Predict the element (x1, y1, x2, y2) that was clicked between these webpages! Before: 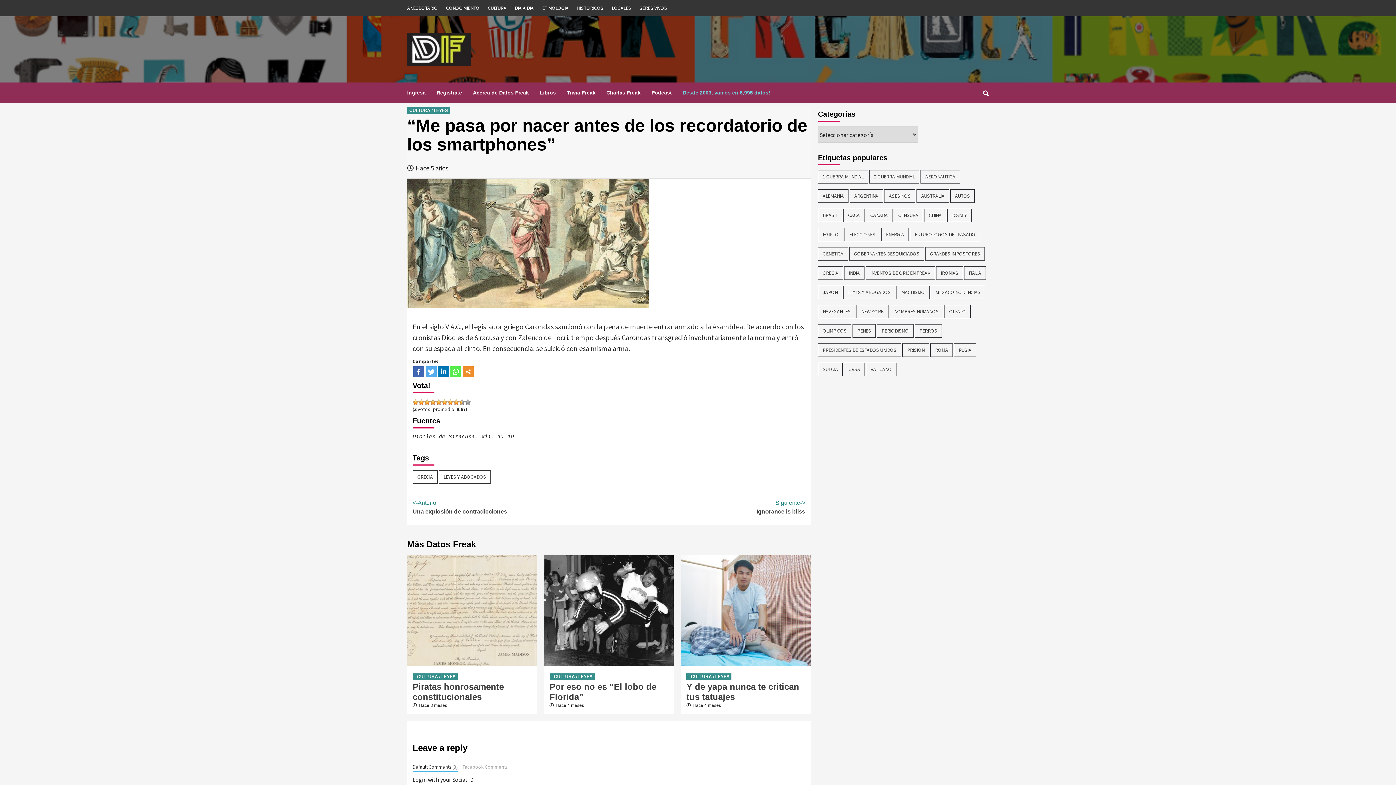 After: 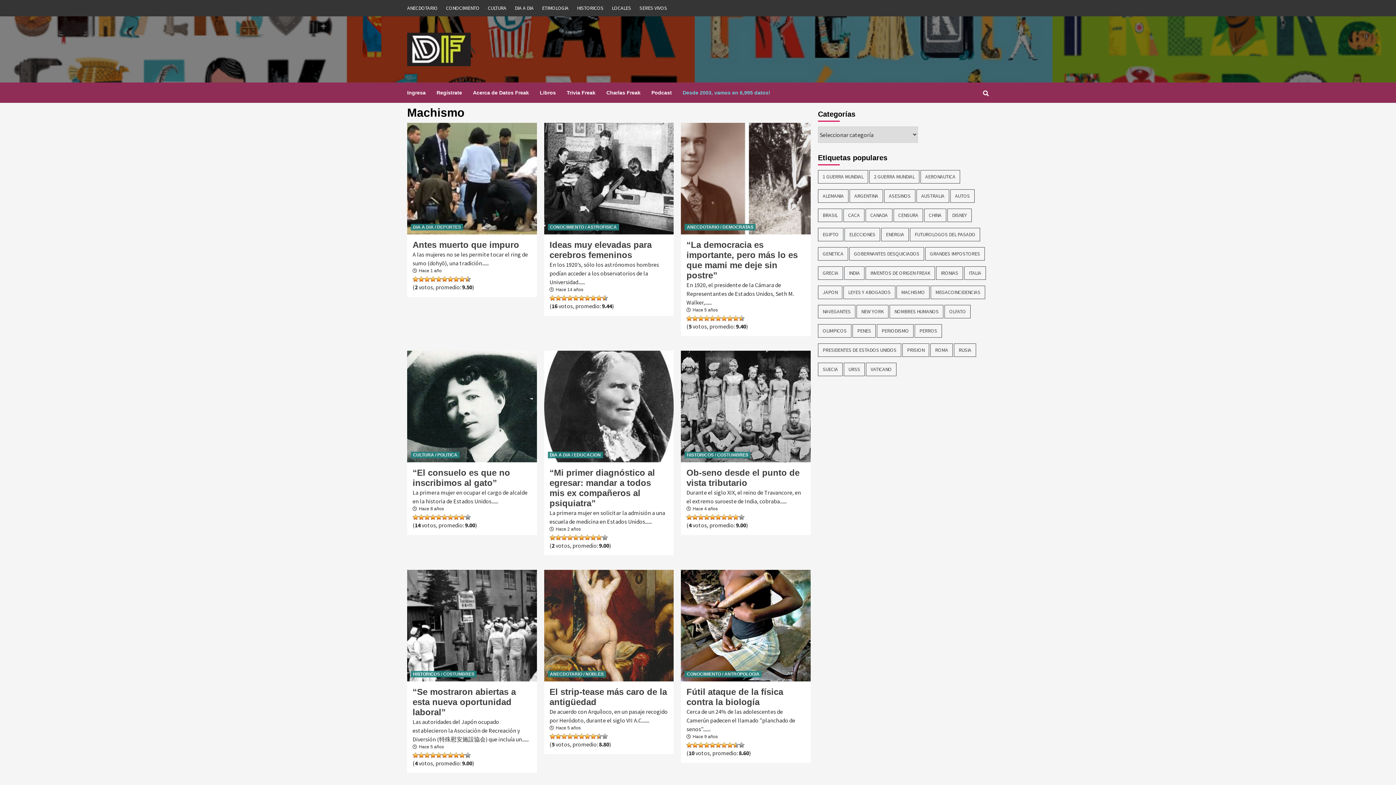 Action: bbox: (896, 285, 929, 299) label: Machismo (48 ítems)